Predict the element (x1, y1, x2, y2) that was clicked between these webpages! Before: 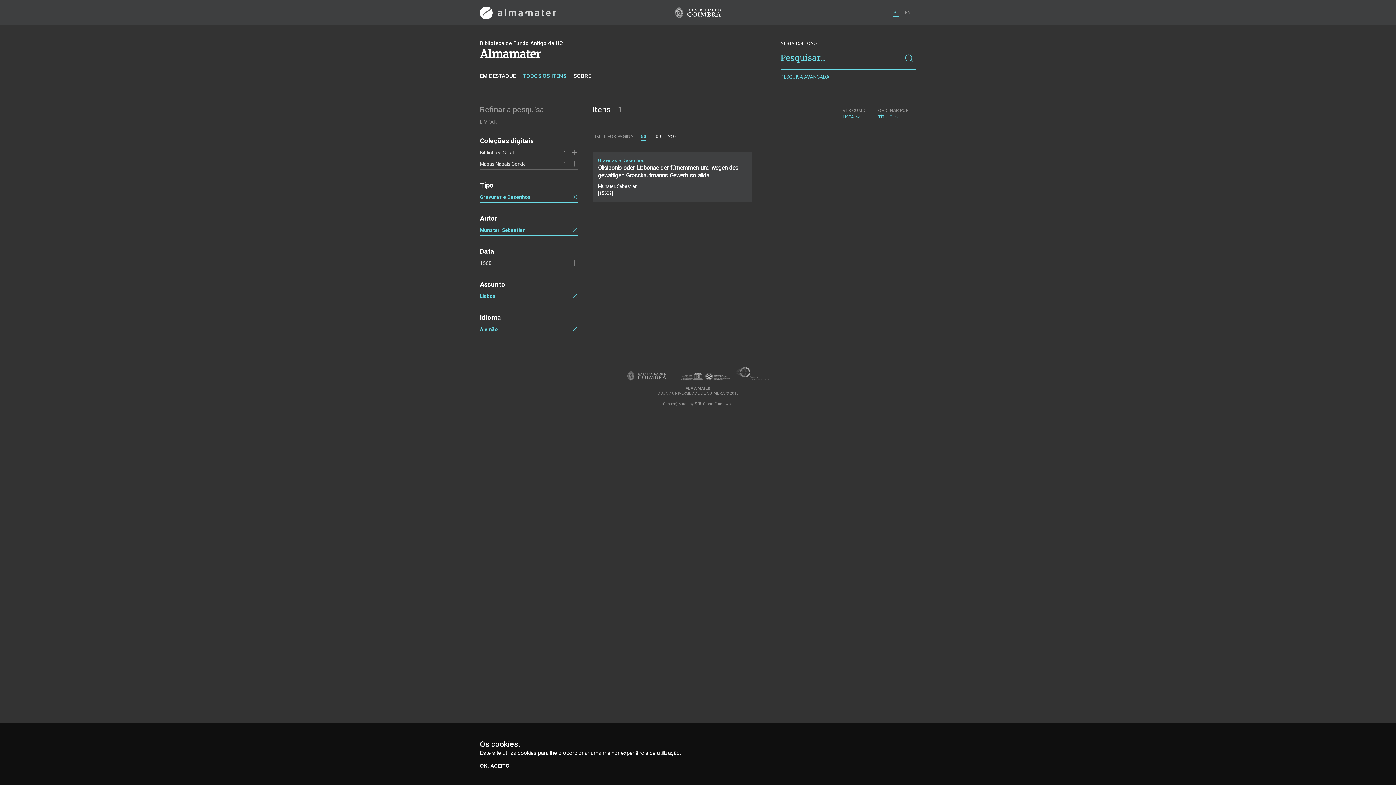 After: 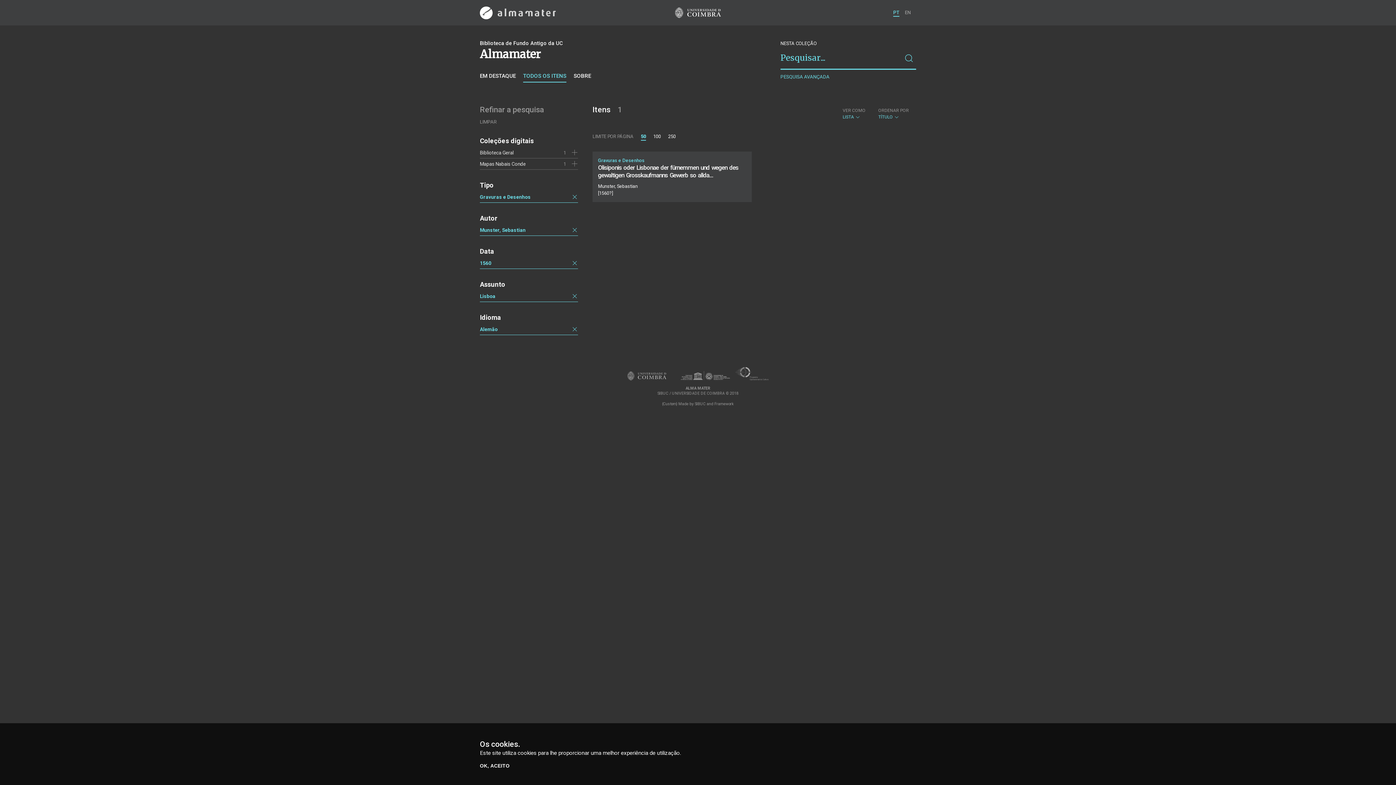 Action: label: 1560 bbox: (480, 260, 491, 266)